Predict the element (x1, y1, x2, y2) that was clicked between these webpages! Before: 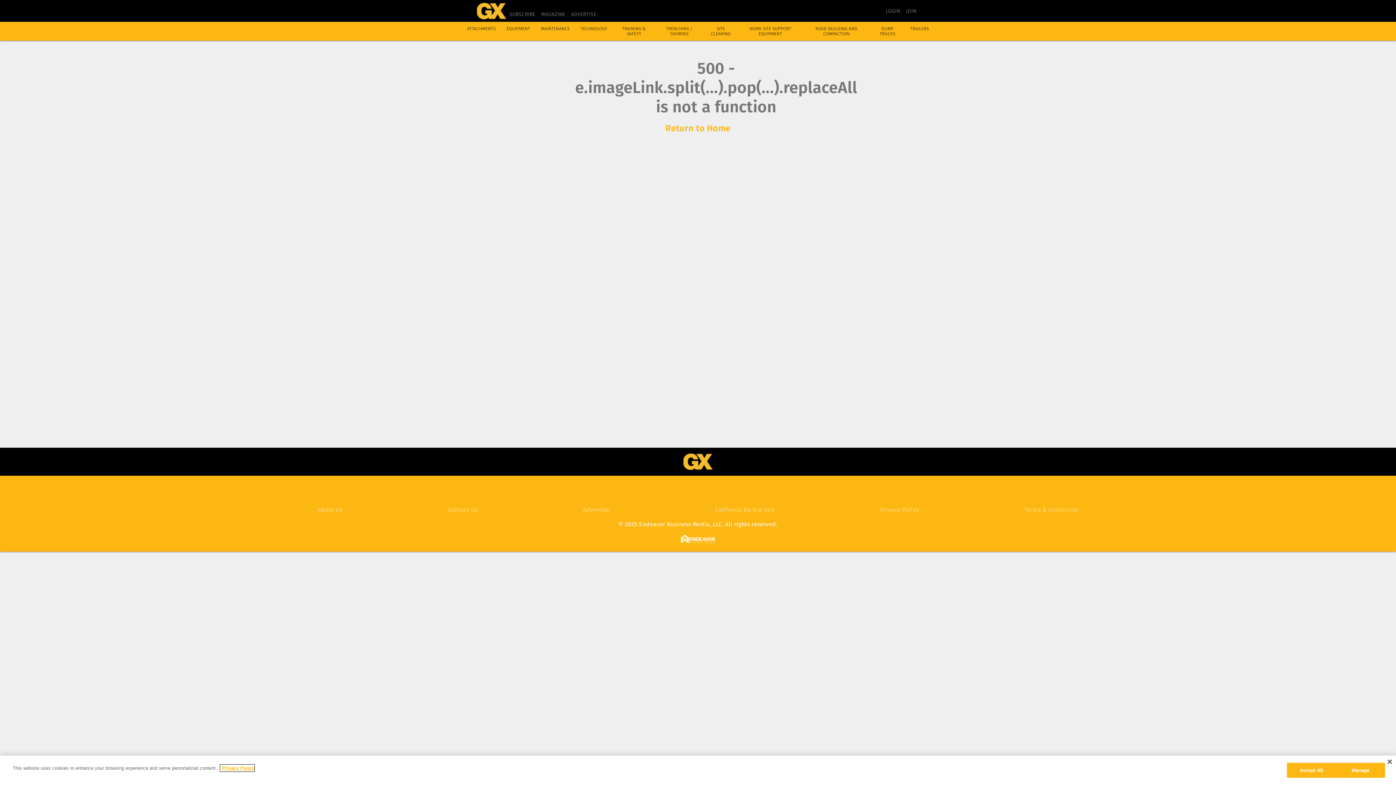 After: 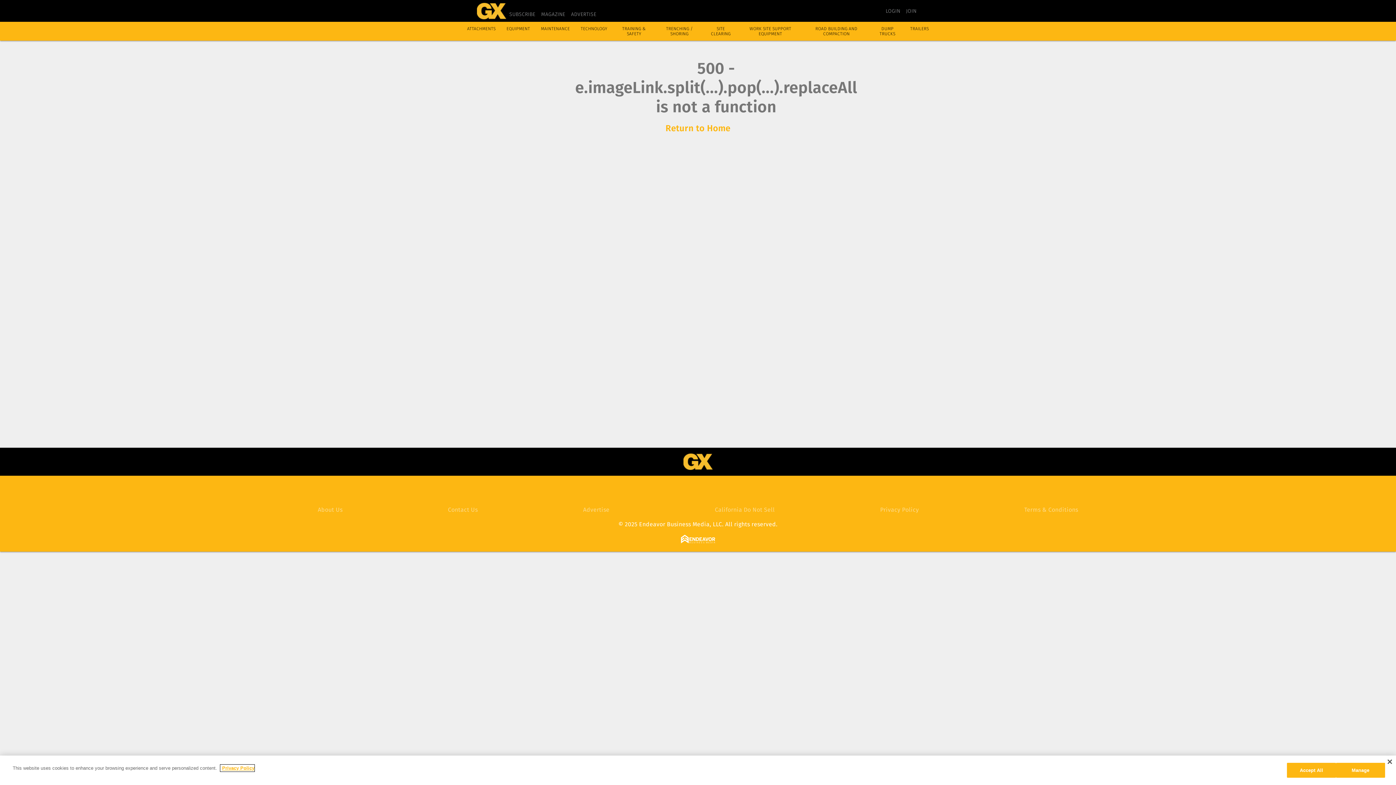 Action: label: ROAD BUILDING AND COMPACTION bbox: (815, 26, 857, 36)